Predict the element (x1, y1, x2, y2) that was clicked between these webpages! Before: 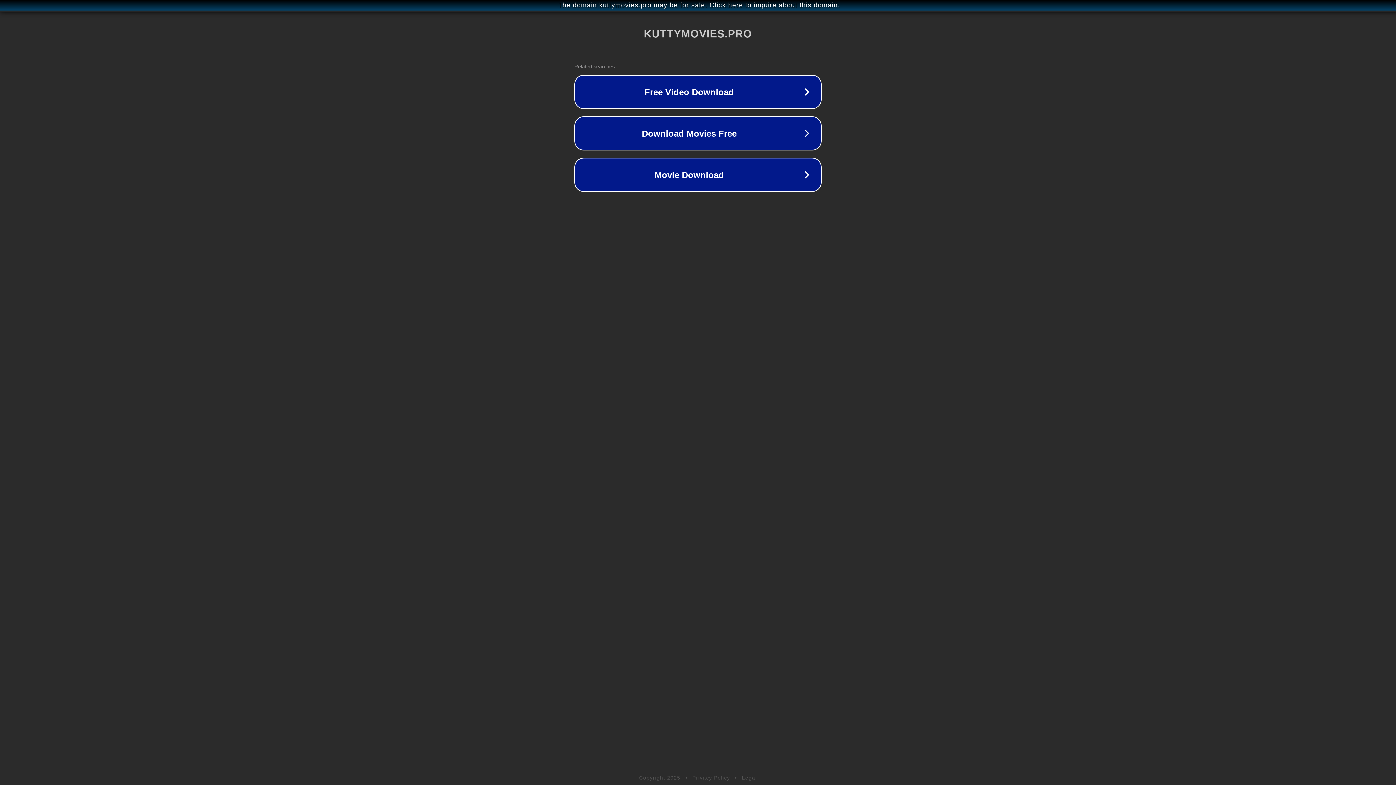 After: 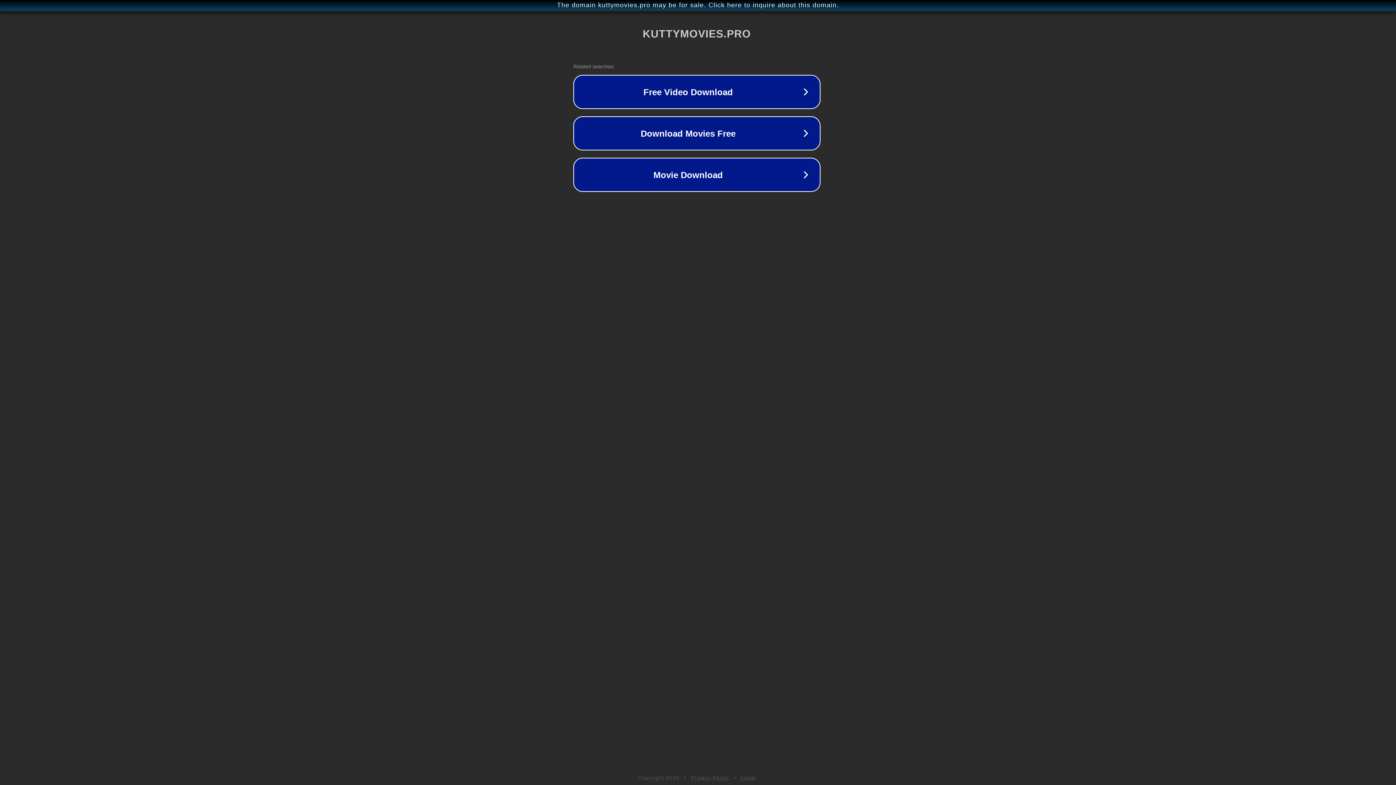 Action: bbox: (1, 1, 1397, 9) label: The domain kuttymovies.pro may be for sale. Click here to inquire about this domain.